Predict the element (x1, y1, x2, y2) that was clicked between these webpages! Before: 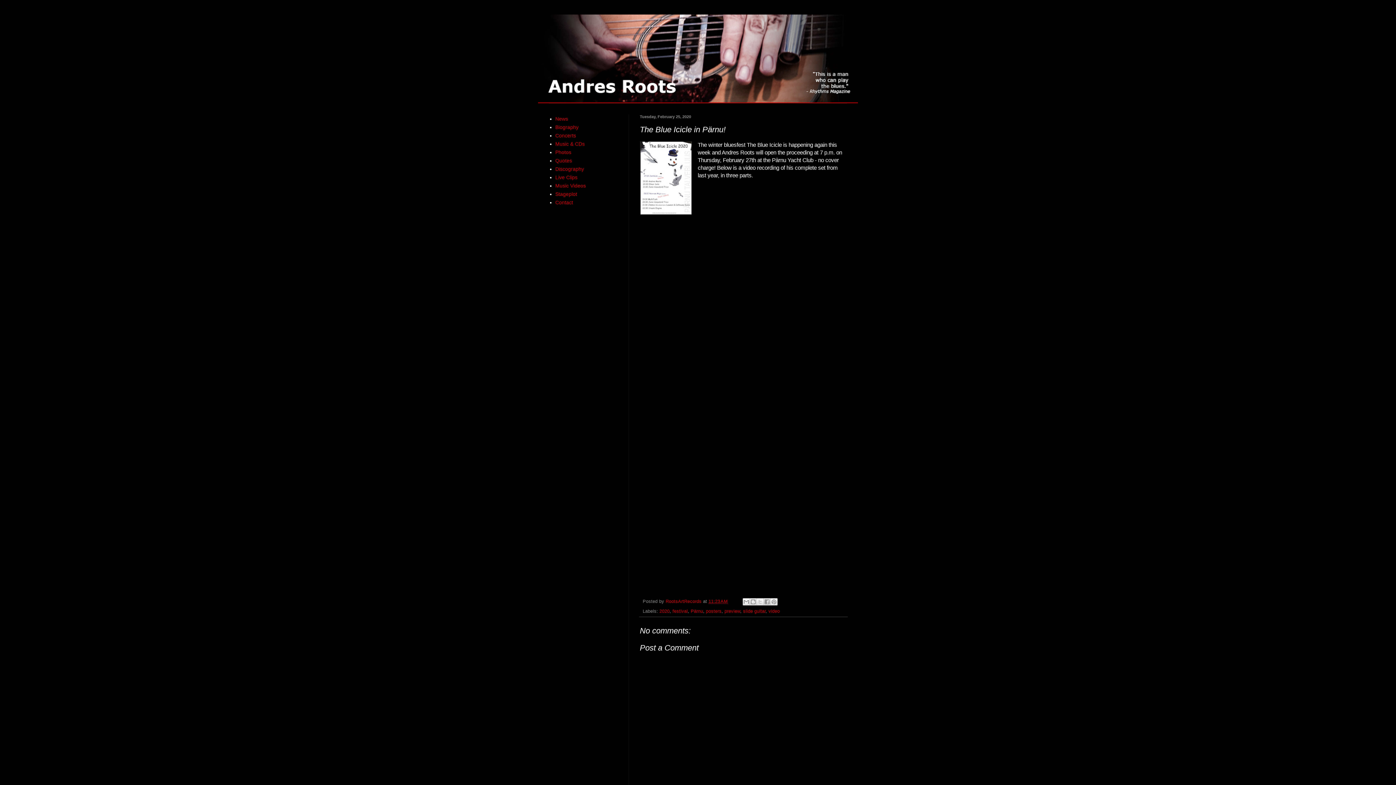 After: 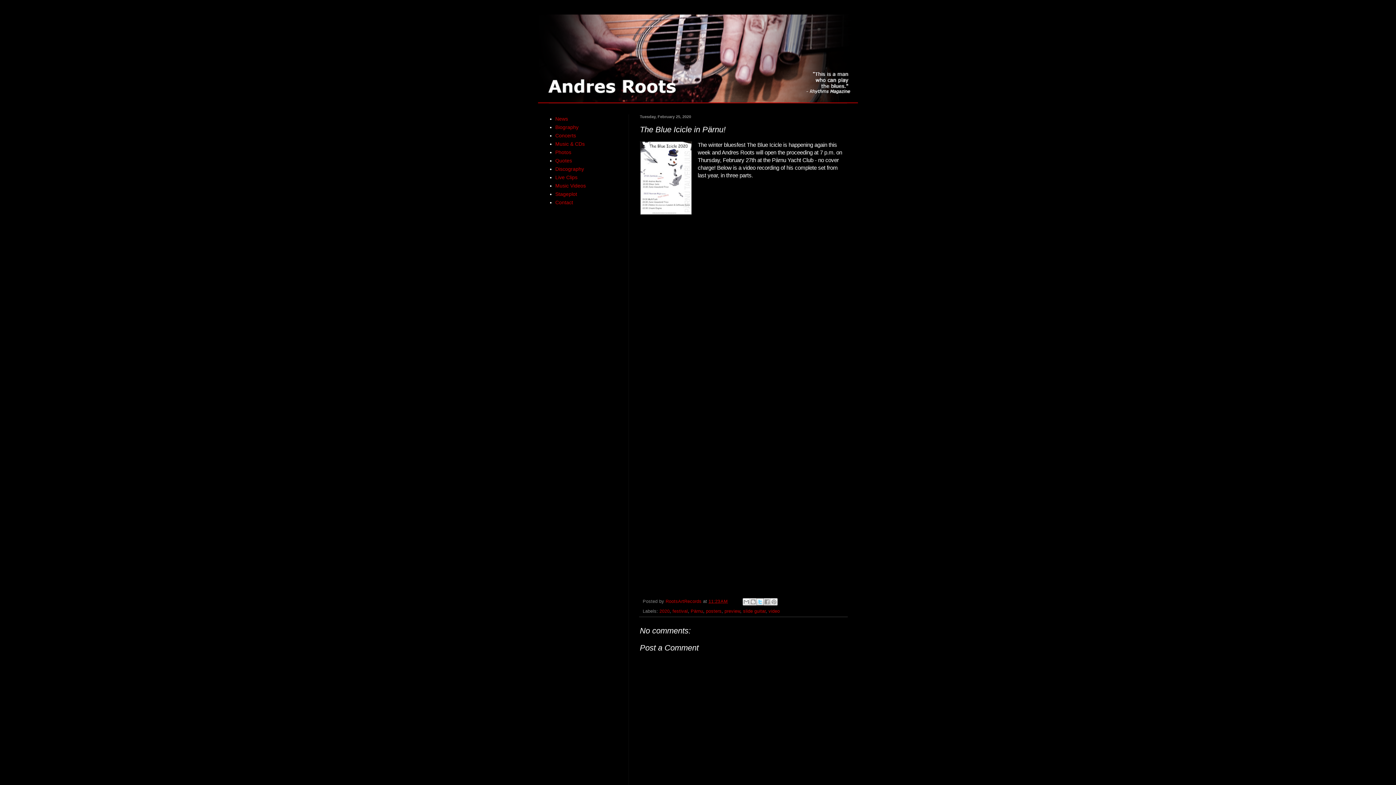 Action: label: Share to X bbox: (756, 598, 763, 605)